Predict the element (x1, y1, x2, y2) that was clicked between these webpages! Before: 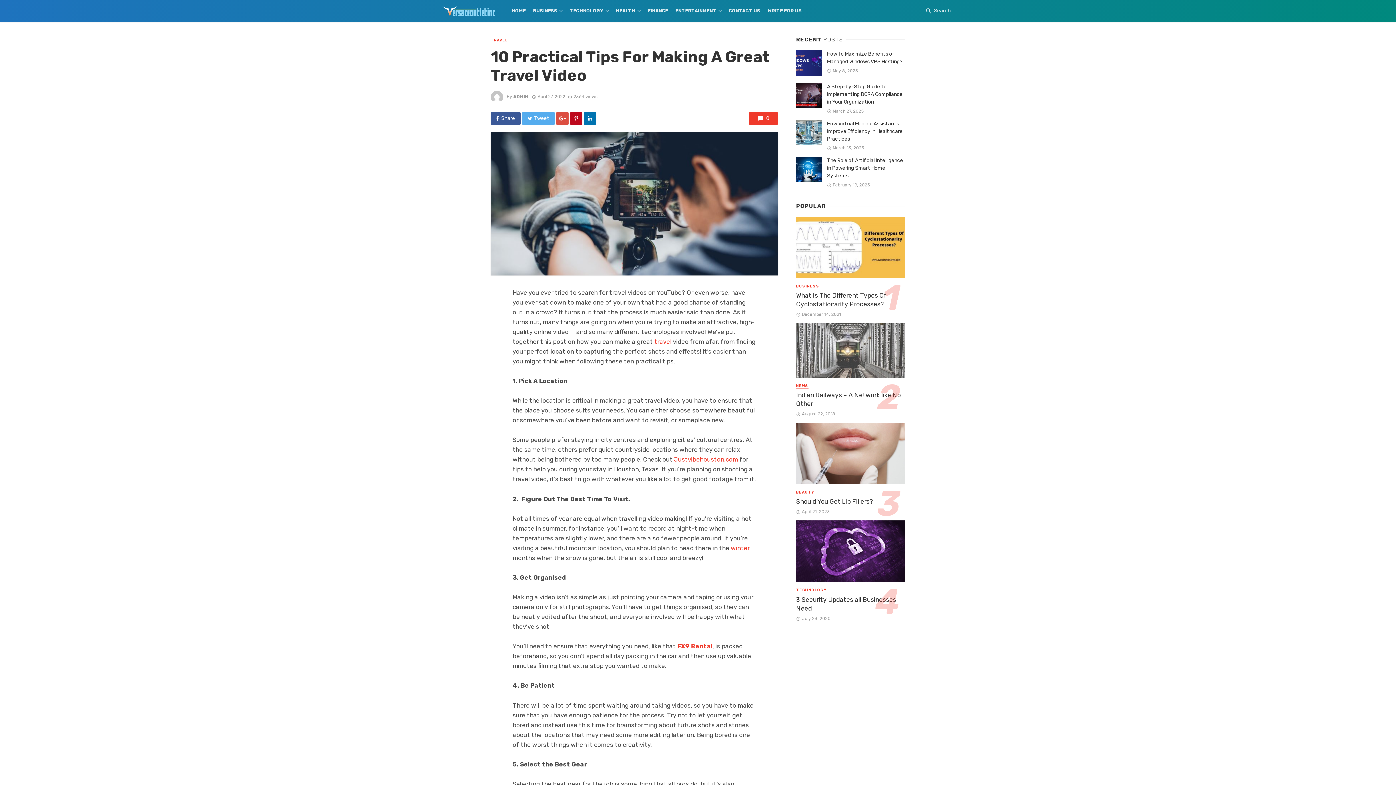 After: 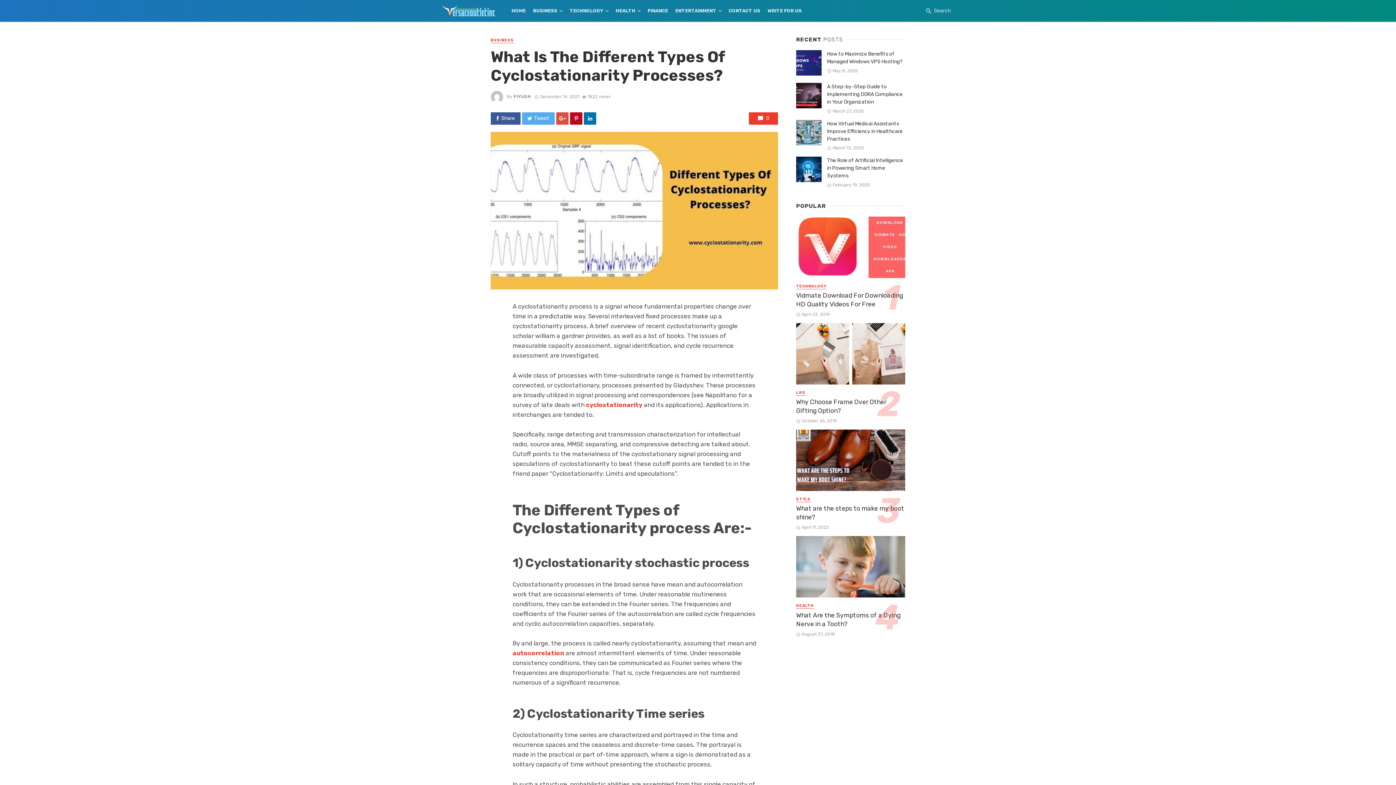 Action: bbox: (796, 216, 905, 278)